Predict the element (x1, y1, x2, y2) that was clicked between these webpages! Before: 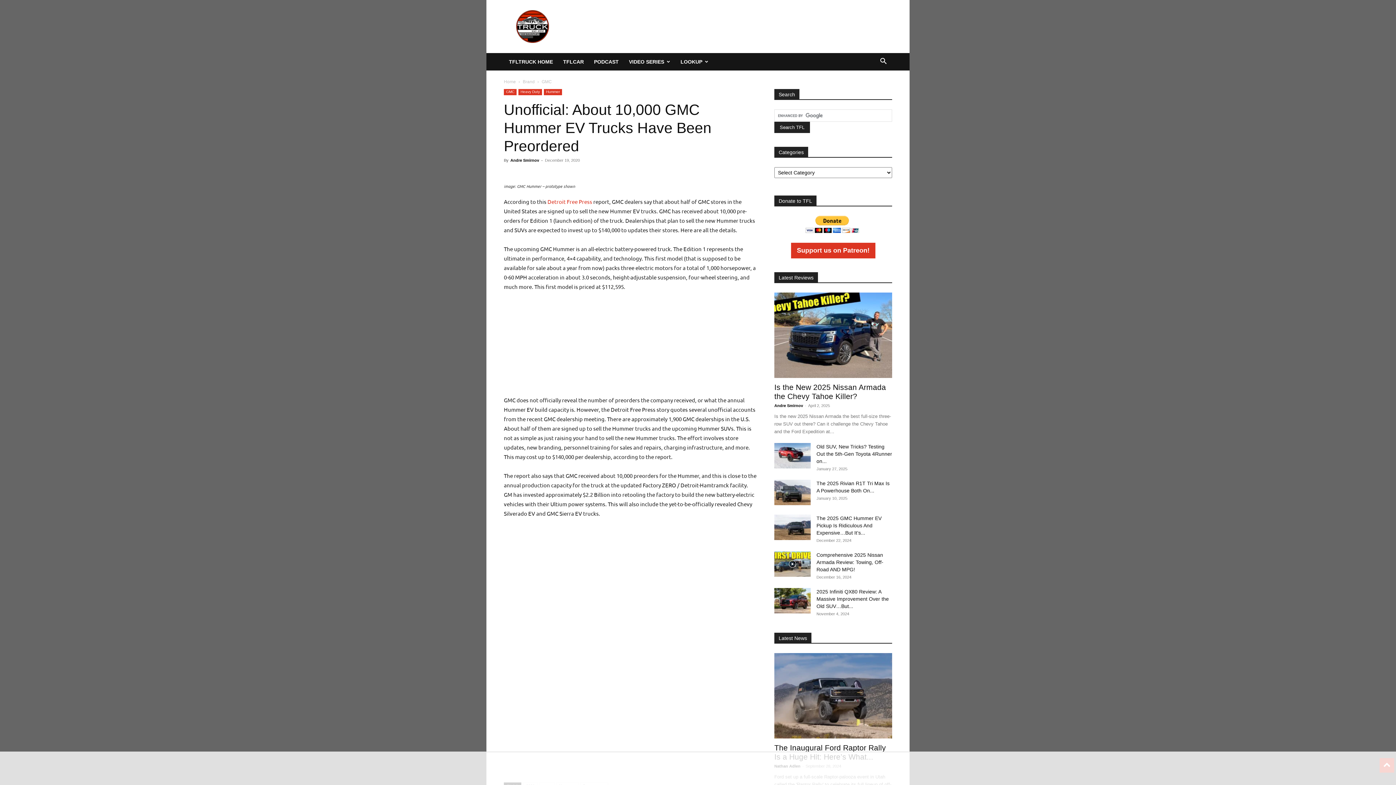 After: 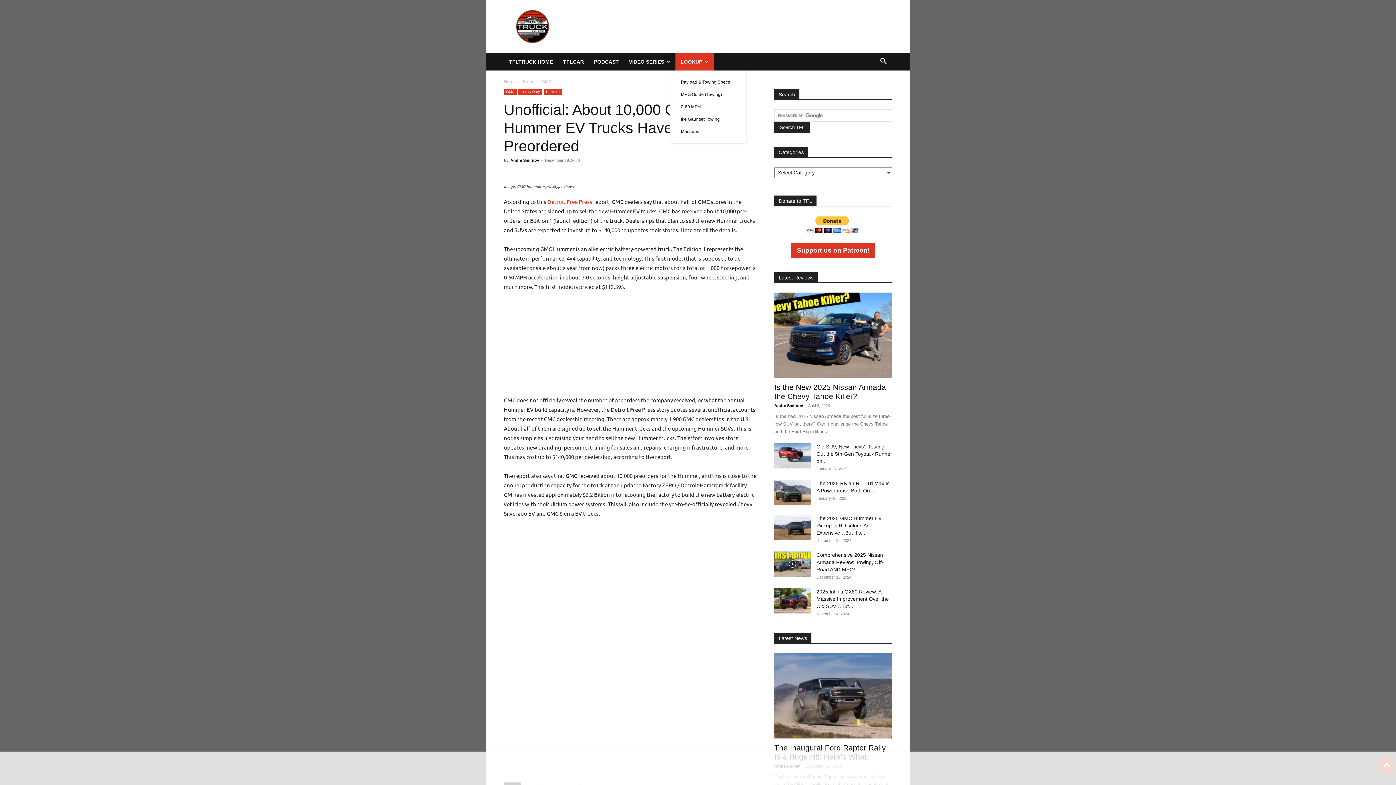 Action: bbox: (675, 53, 713, 70) label: LOOKUP